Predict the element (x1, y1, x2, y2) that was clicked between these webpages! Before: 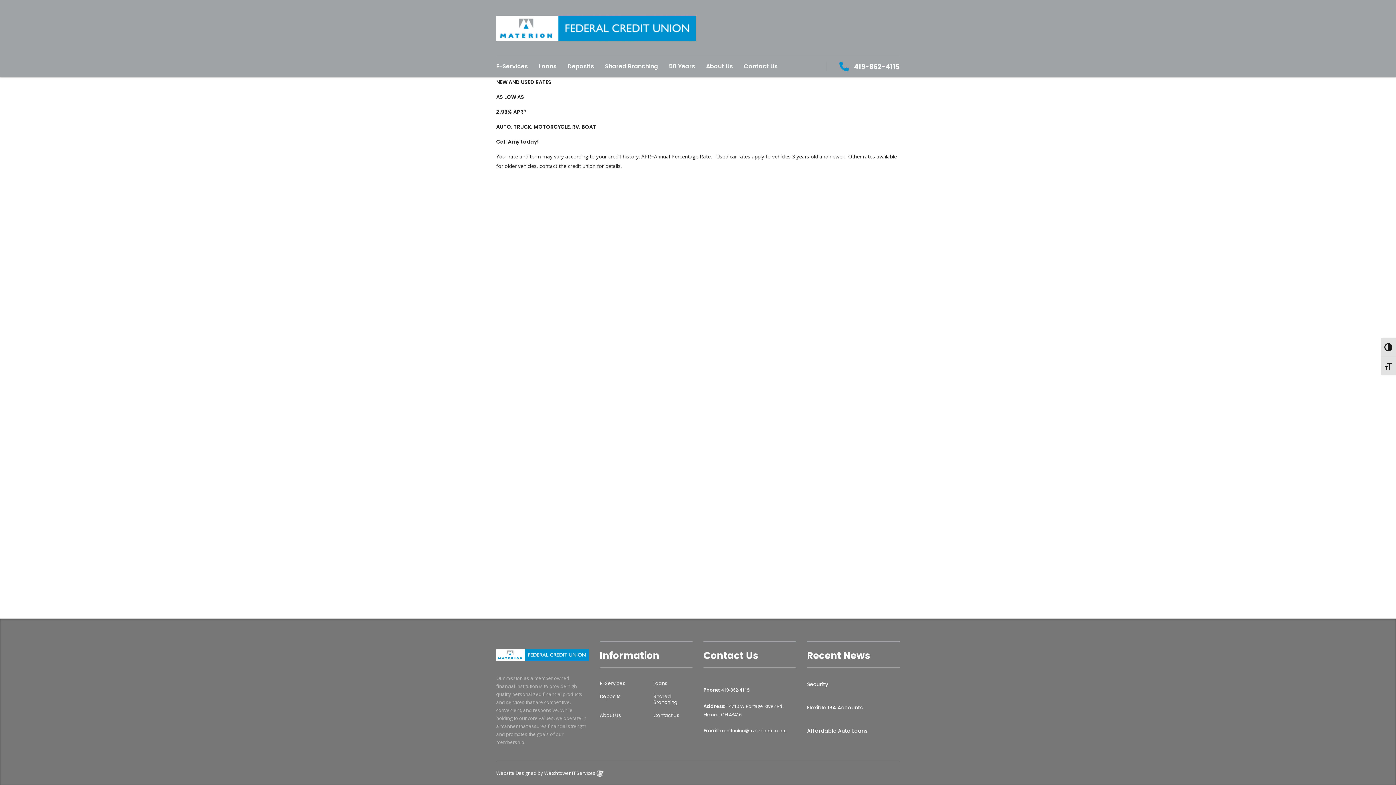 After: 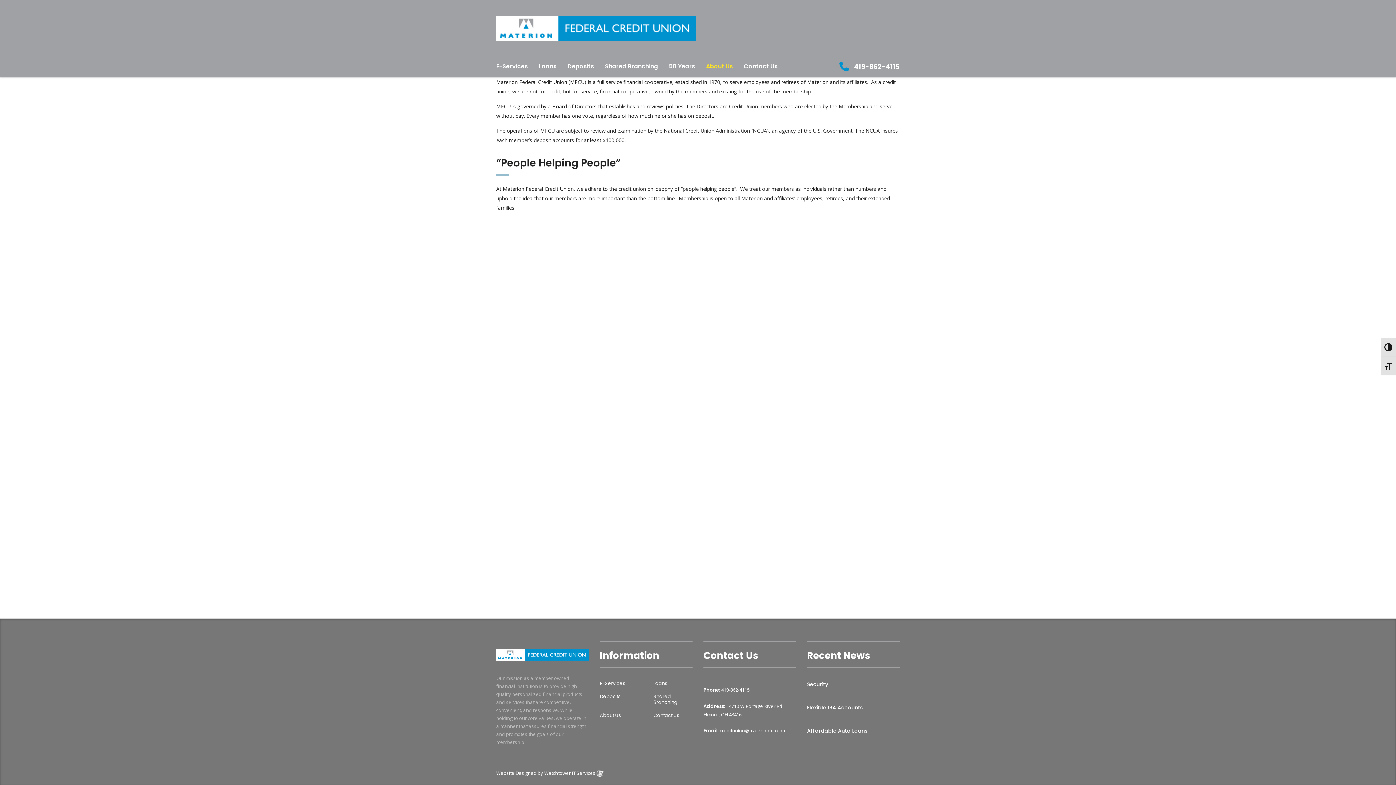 Action: label: About Us bbox: (700, 55, 738, 77)